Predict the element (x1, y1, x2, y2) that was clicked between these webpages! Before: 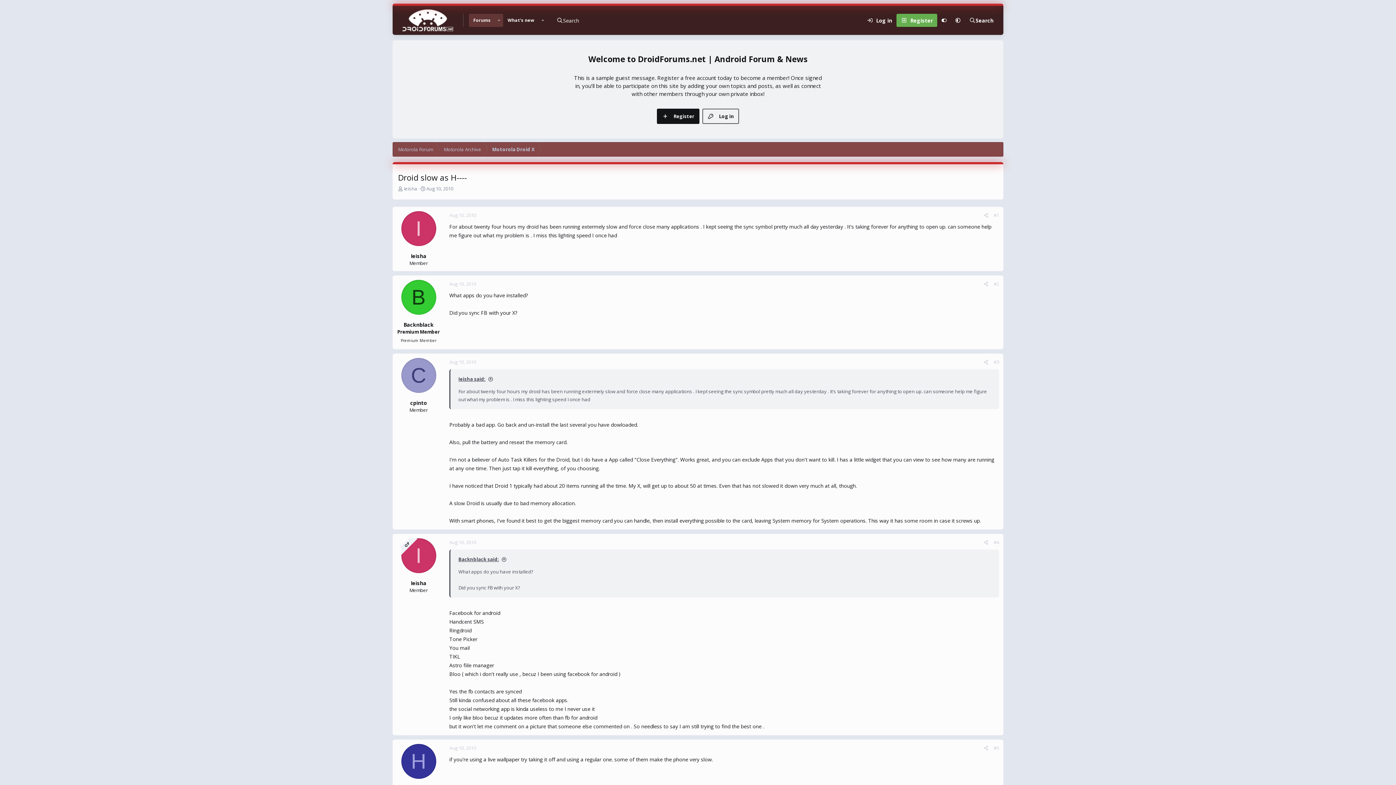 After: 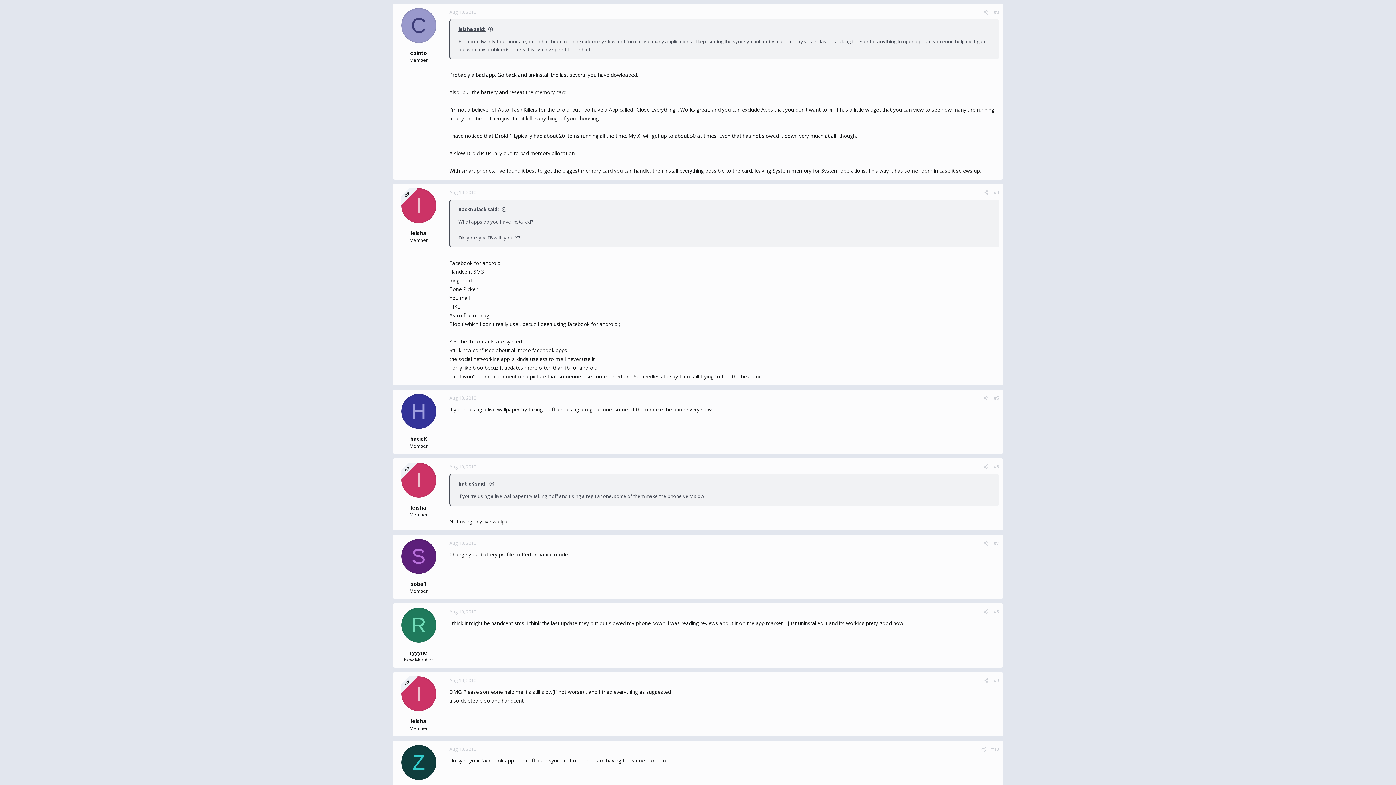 Action: label: #3 bbox: (993, 358, 999, 365)